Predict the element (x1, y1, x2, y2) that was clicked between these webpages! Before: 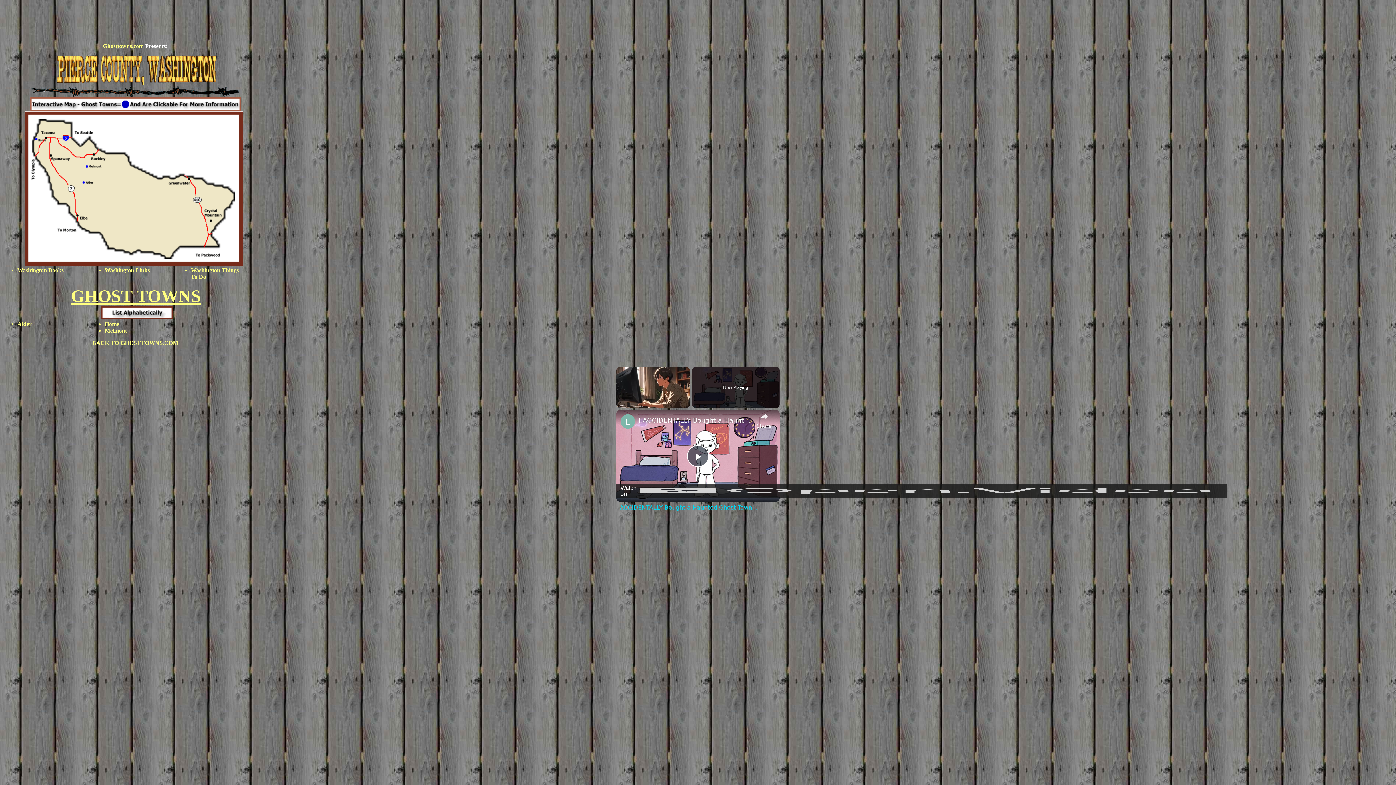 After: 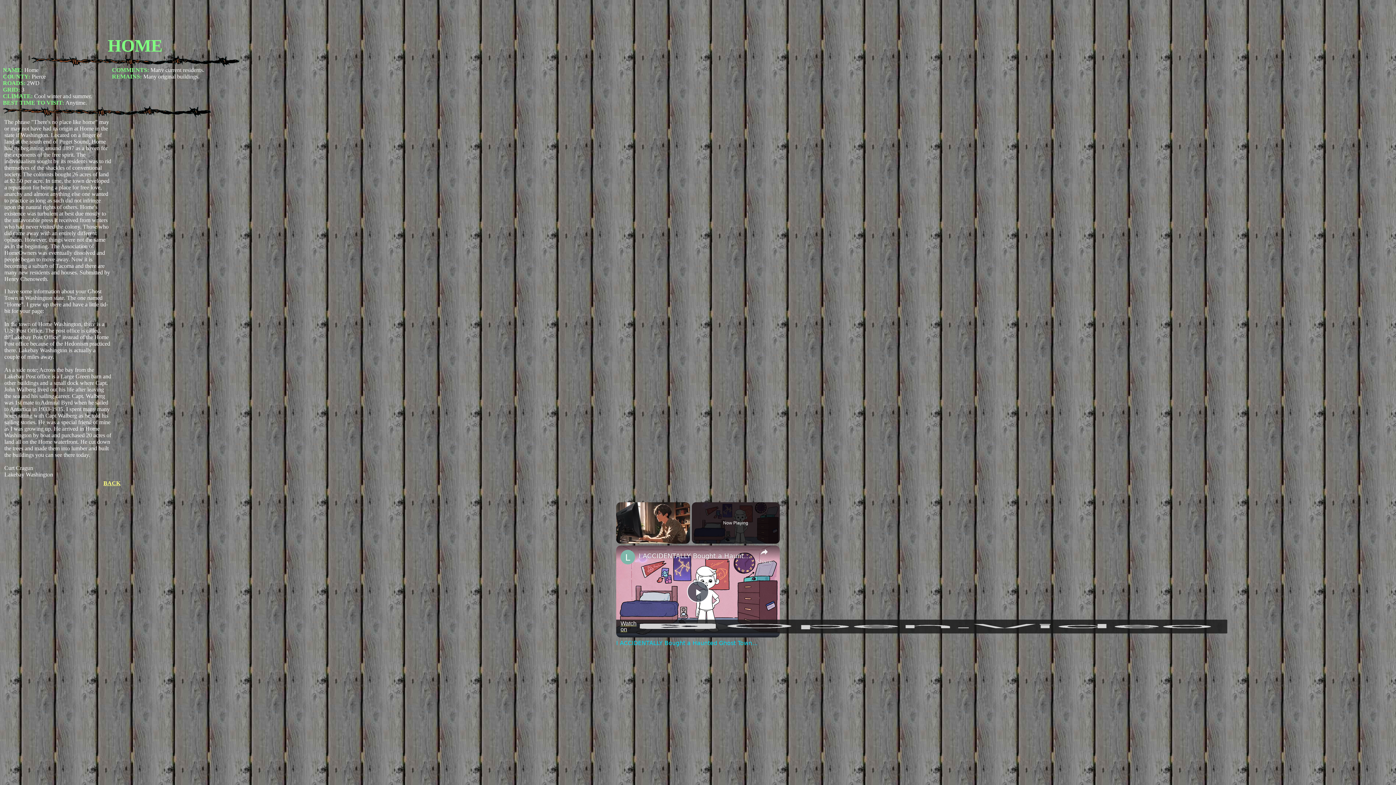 Action: bbox: (104, 321, 119, 327) label: Home